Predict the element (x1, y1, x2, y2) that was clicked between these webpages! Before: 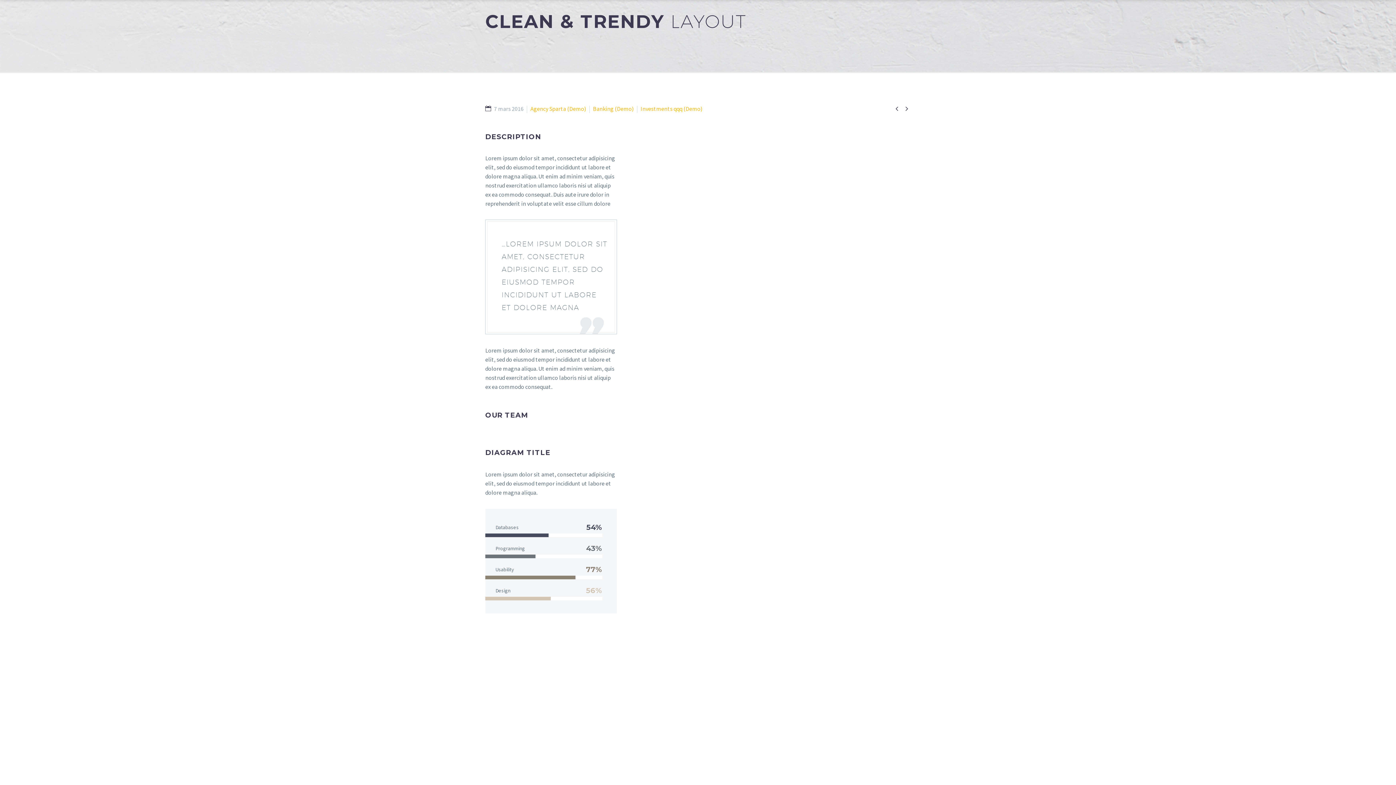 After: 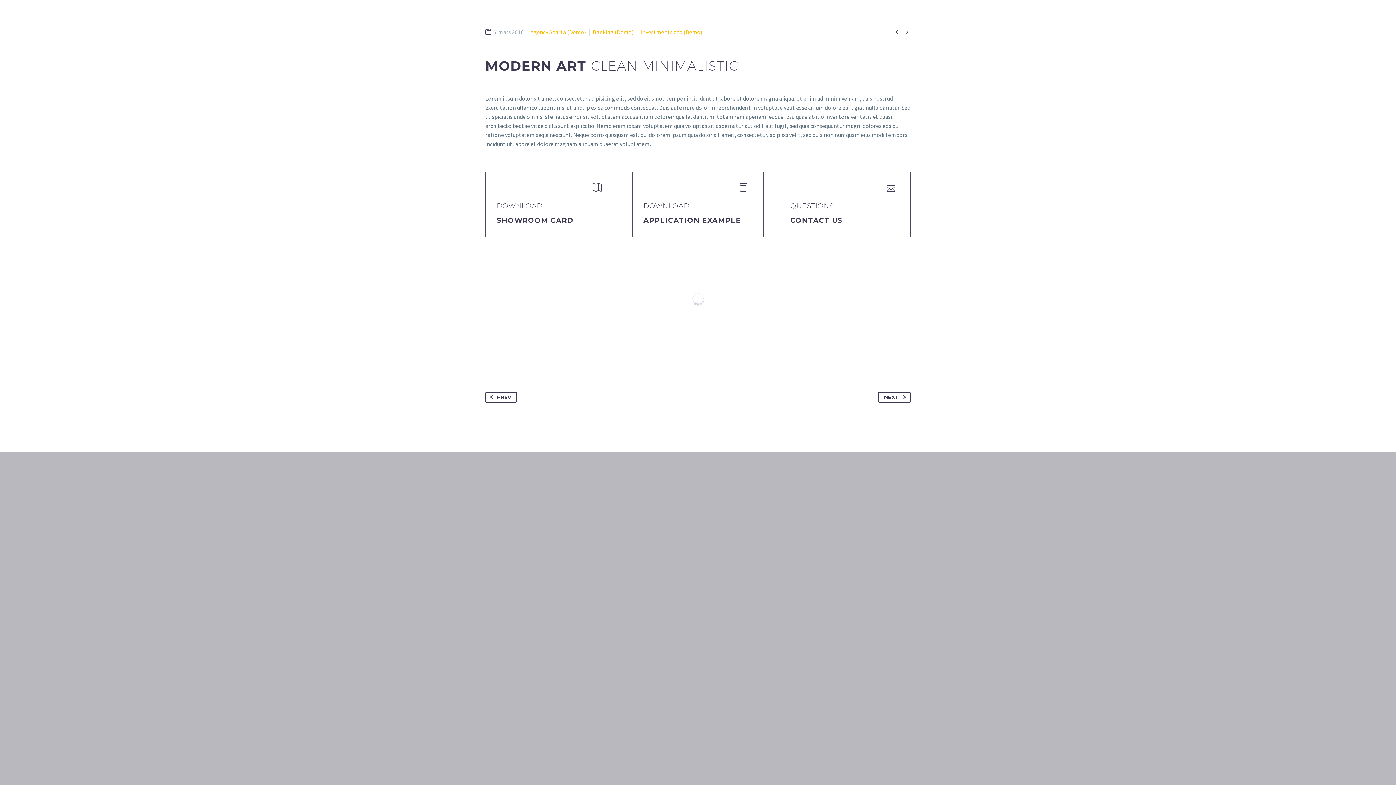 Action: bbox: (902, 104, 910, 113) label: 